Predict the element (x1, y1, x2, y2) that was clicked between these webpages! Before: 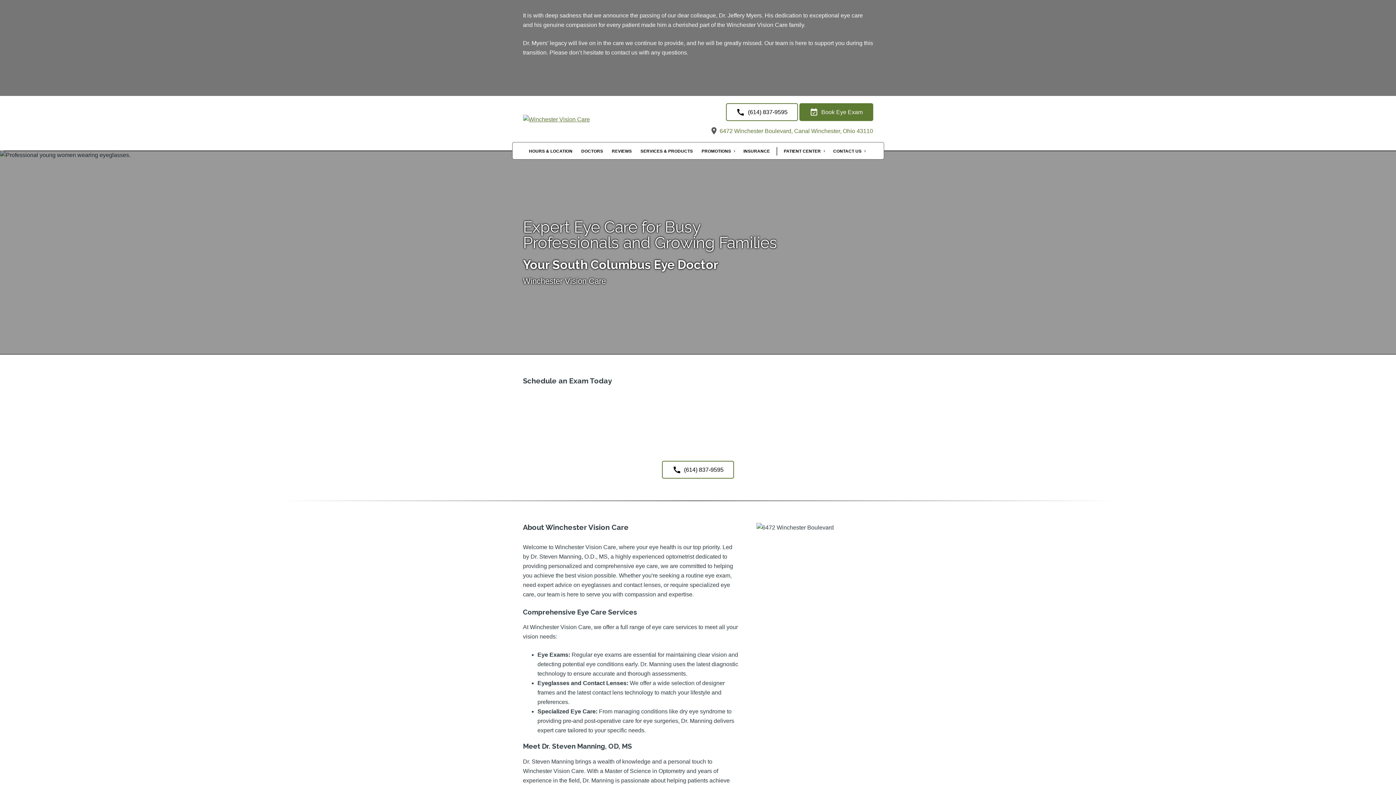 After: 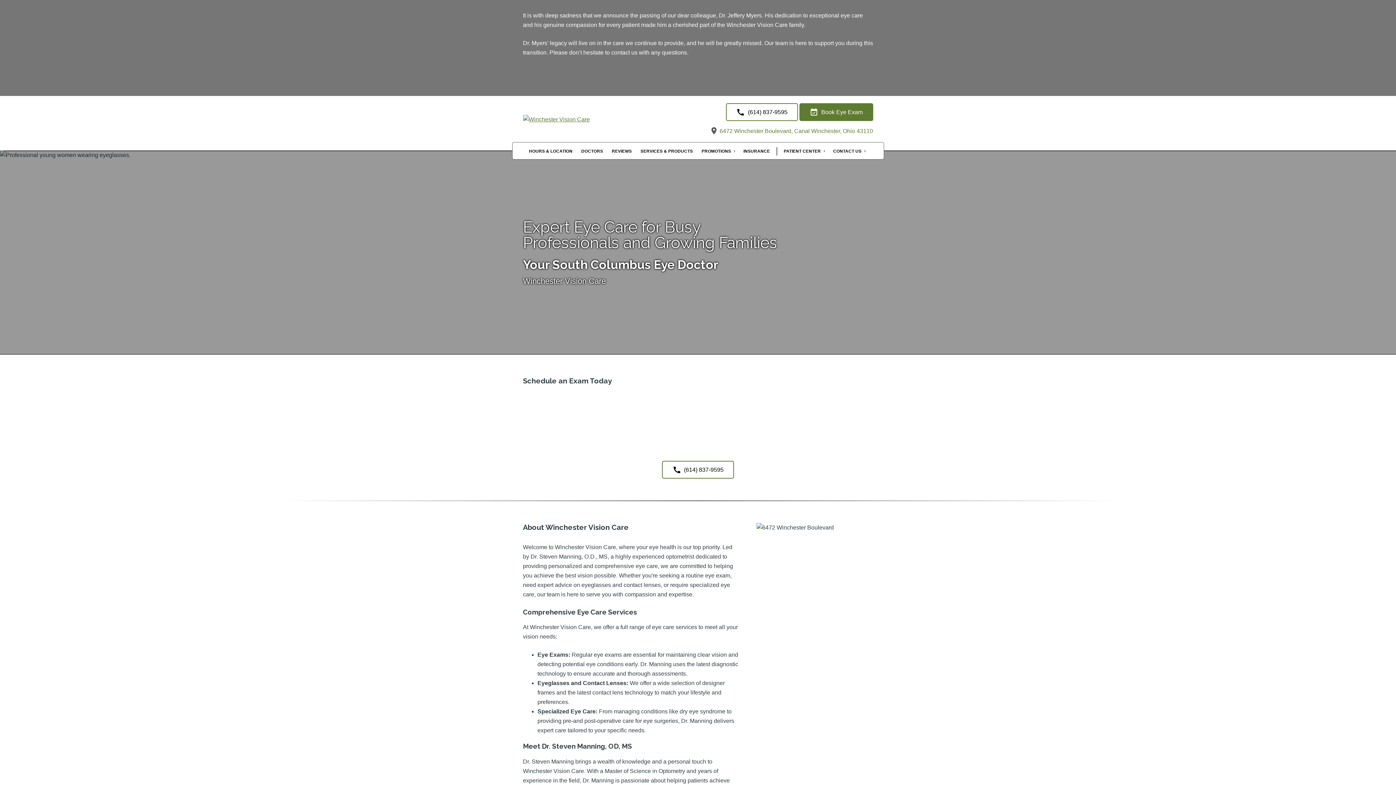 Action: bbox: (523, 116, 590, 122)